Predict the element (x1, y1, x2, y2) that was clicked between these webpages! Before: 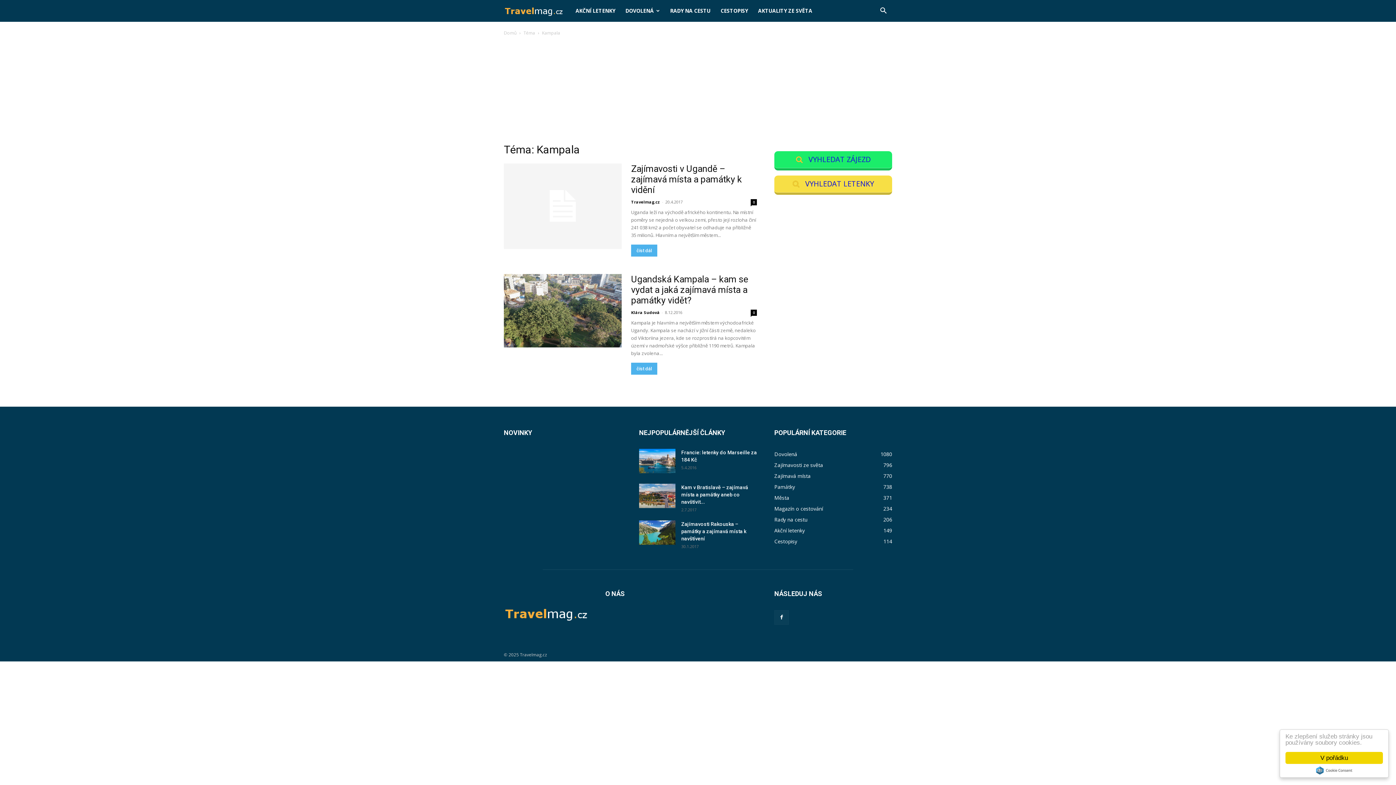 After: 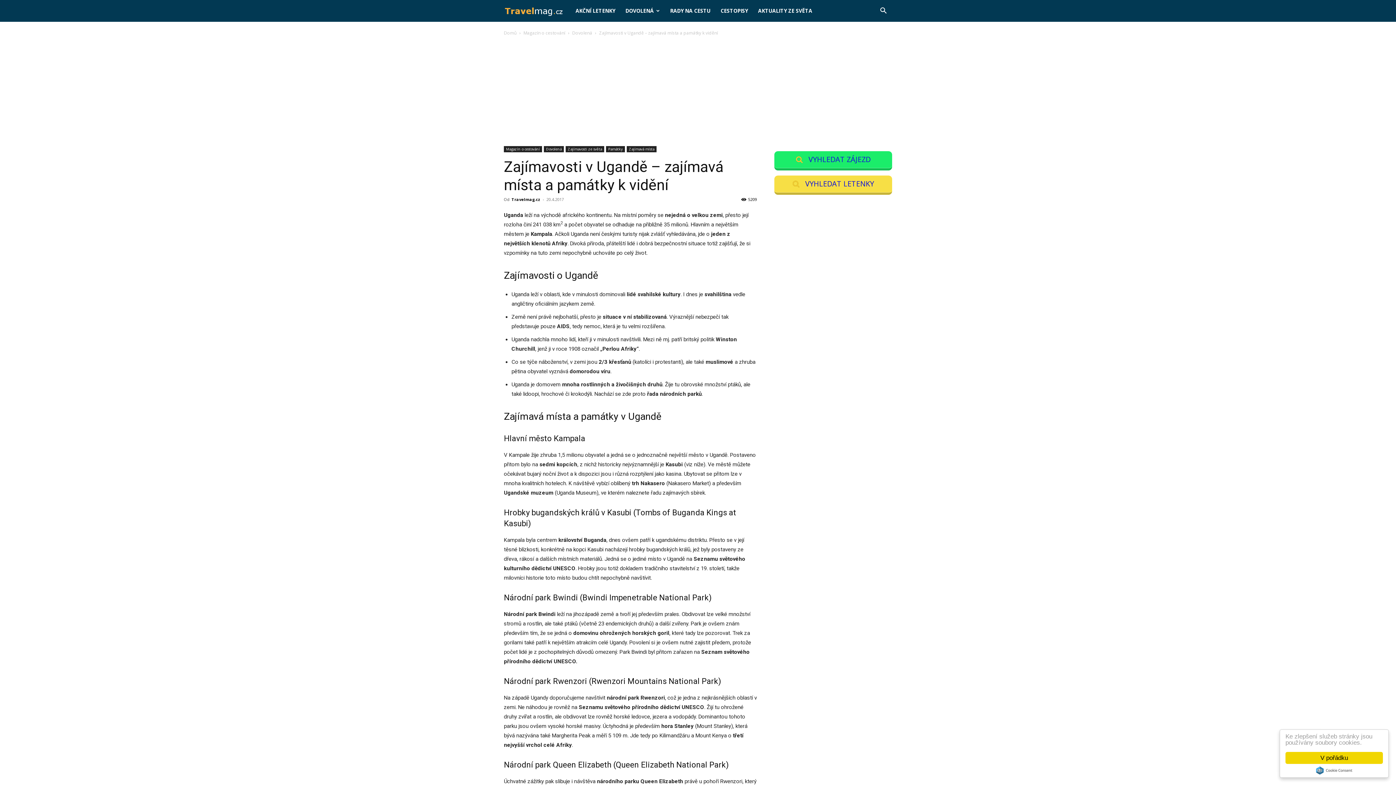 Action: bbox: (504, 163, 621, 249)